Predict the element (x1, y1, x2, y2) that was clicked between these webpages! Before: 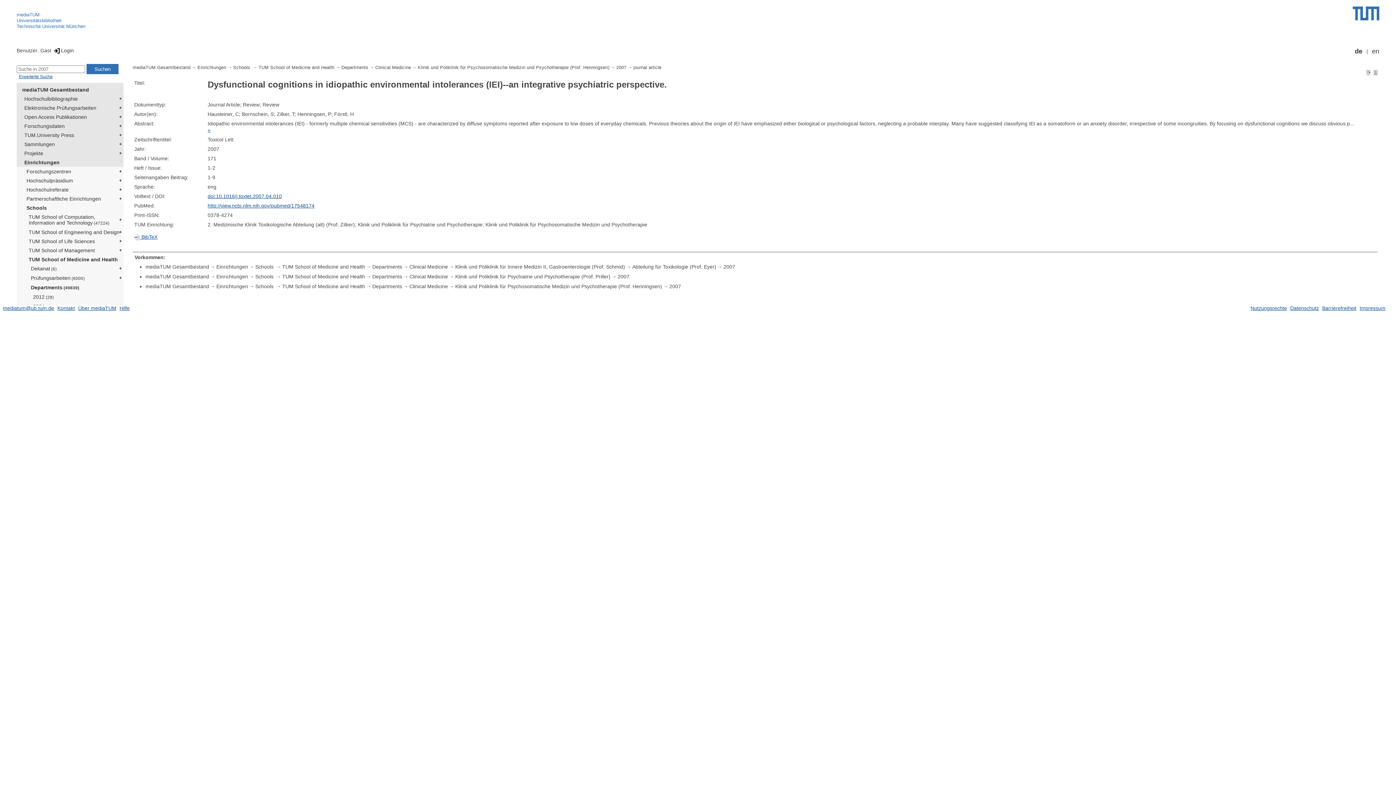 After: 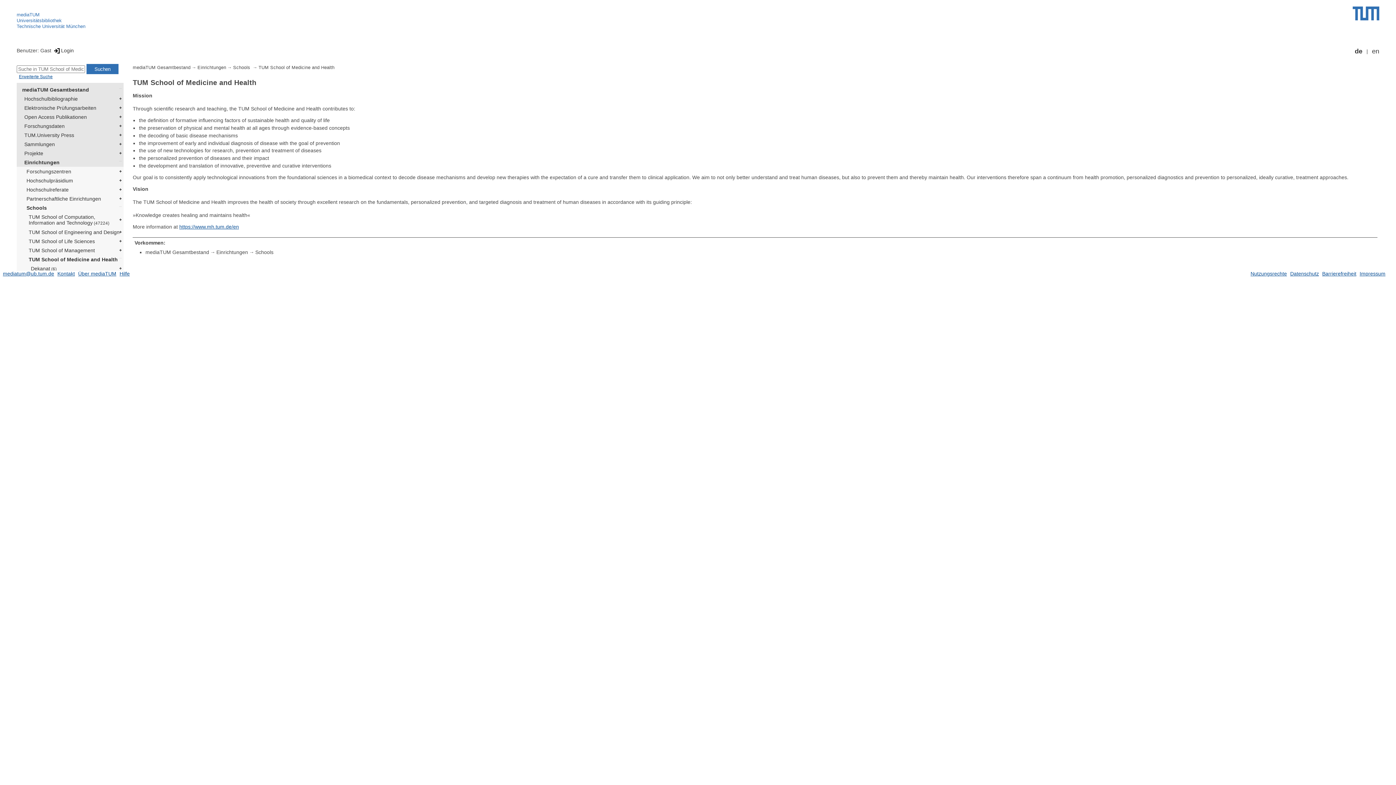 Action: label: TUM School of Medicine and Health bbox: (24, 255, 123, 264)